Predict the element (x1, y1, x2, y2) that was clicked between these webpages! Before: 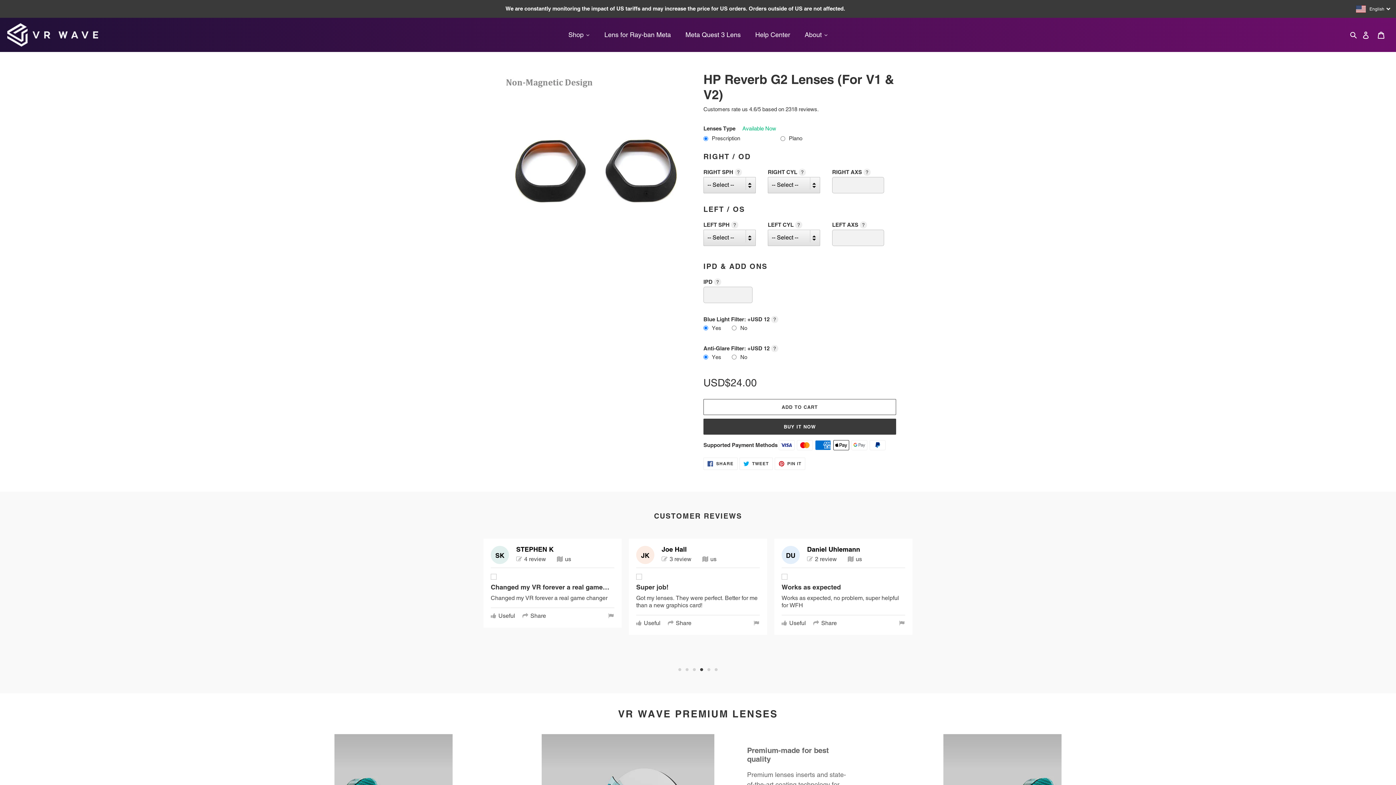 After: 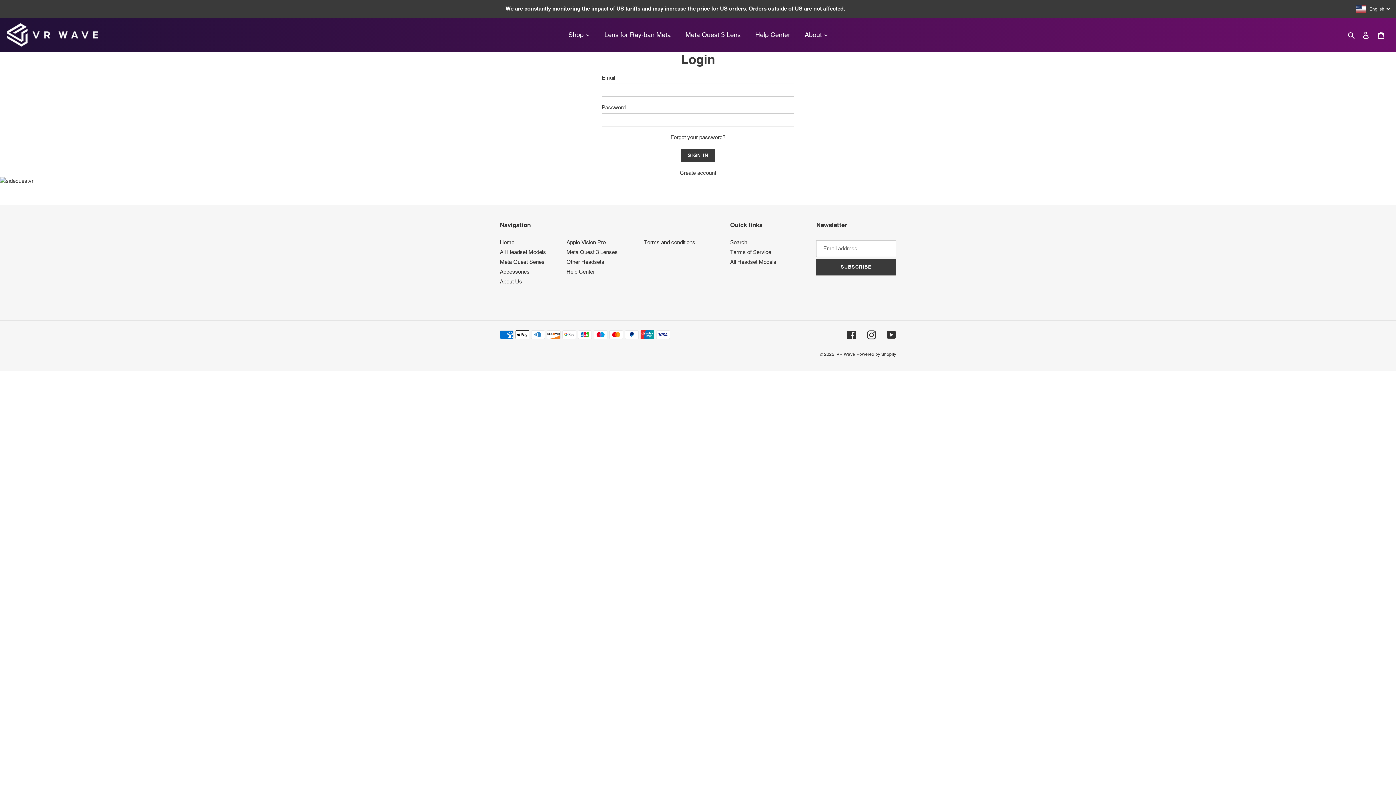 Action: label: Log in bbox: (1358, 27, 1373, 42)